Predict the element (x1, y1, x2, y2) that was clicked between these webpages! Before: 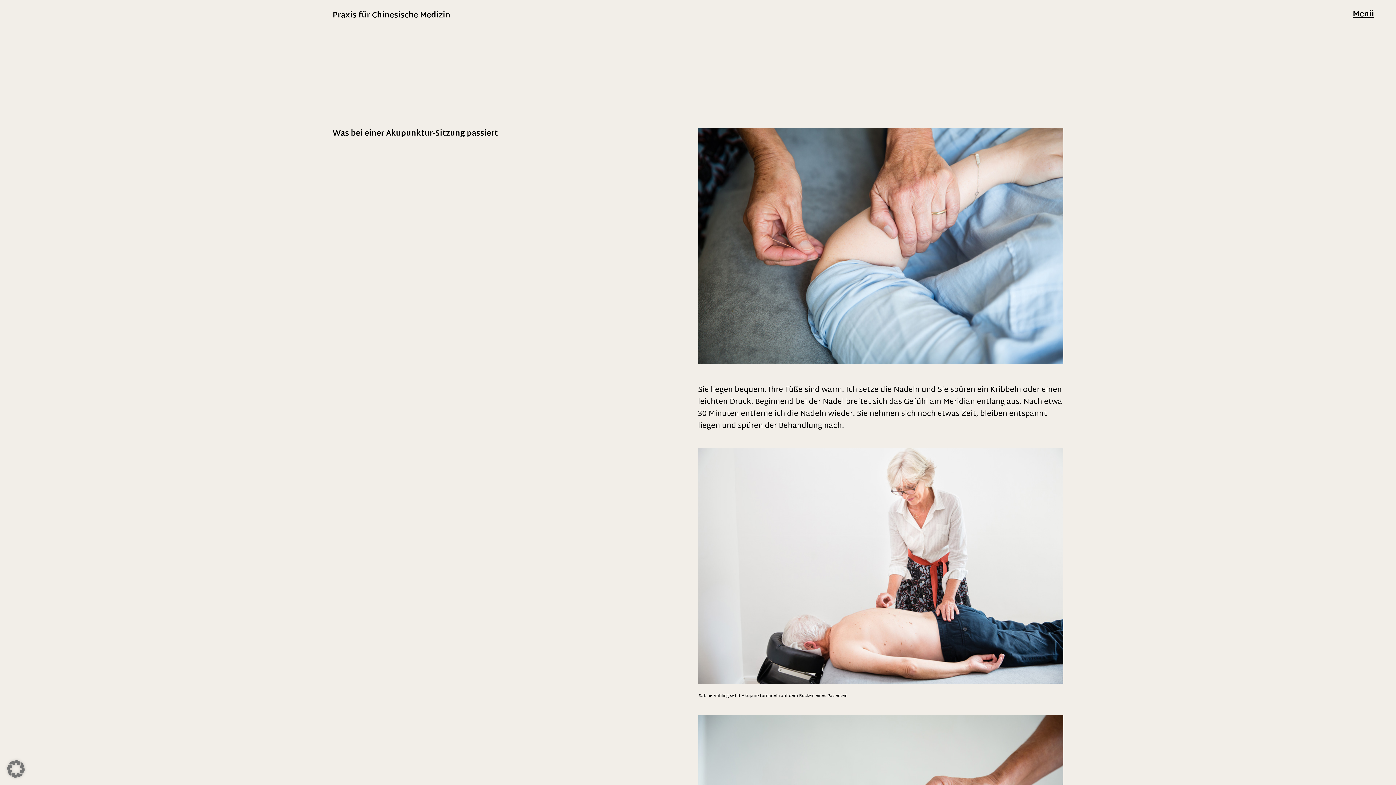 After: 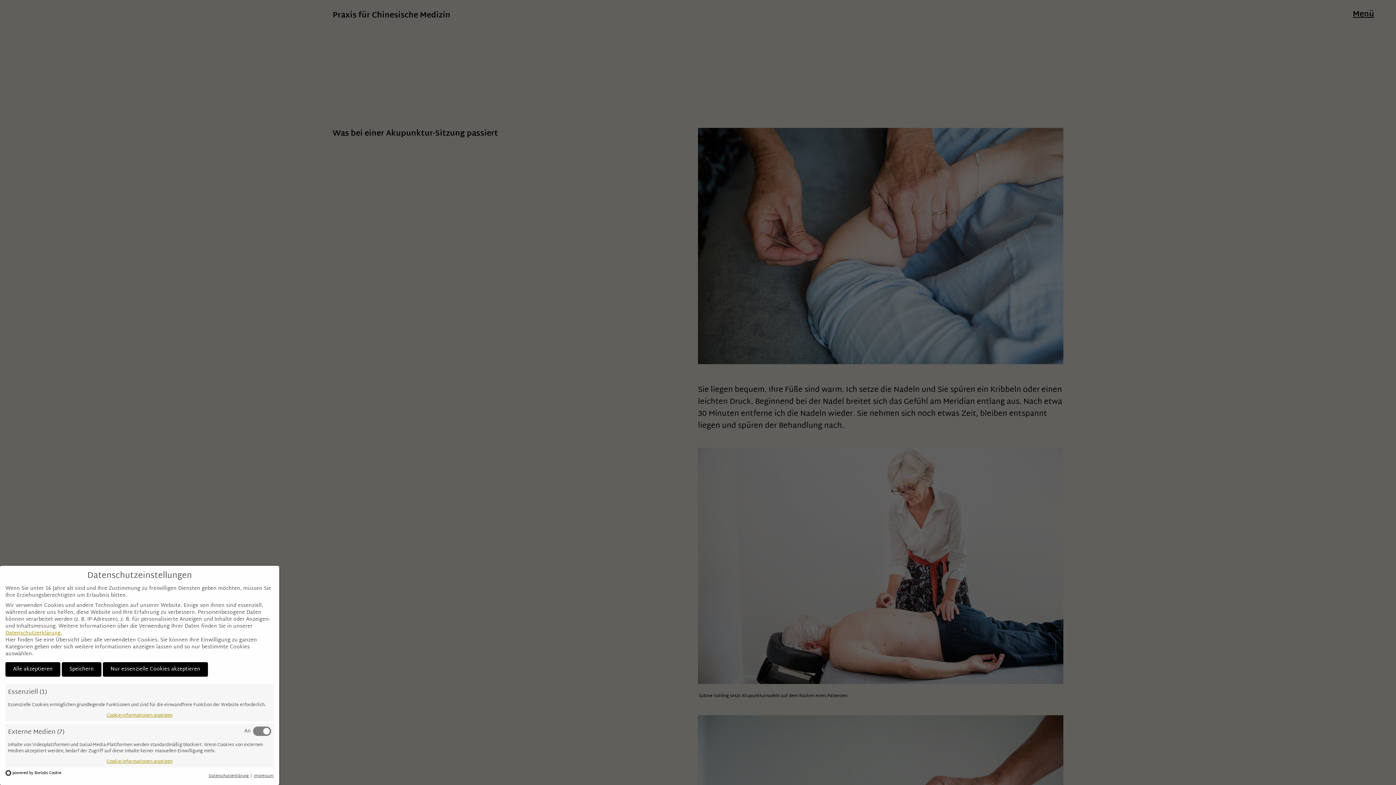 Action: bbox: (7, 769, 24, 783)